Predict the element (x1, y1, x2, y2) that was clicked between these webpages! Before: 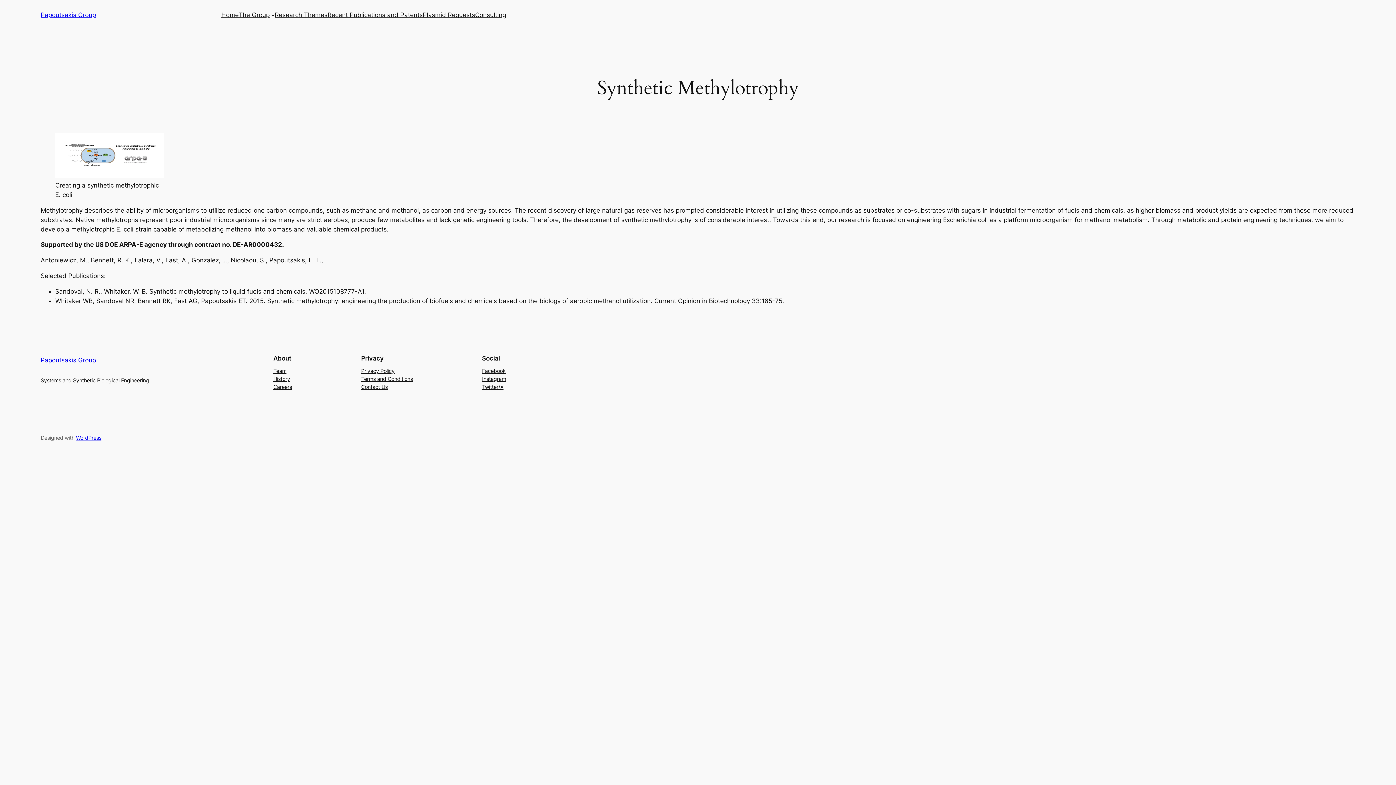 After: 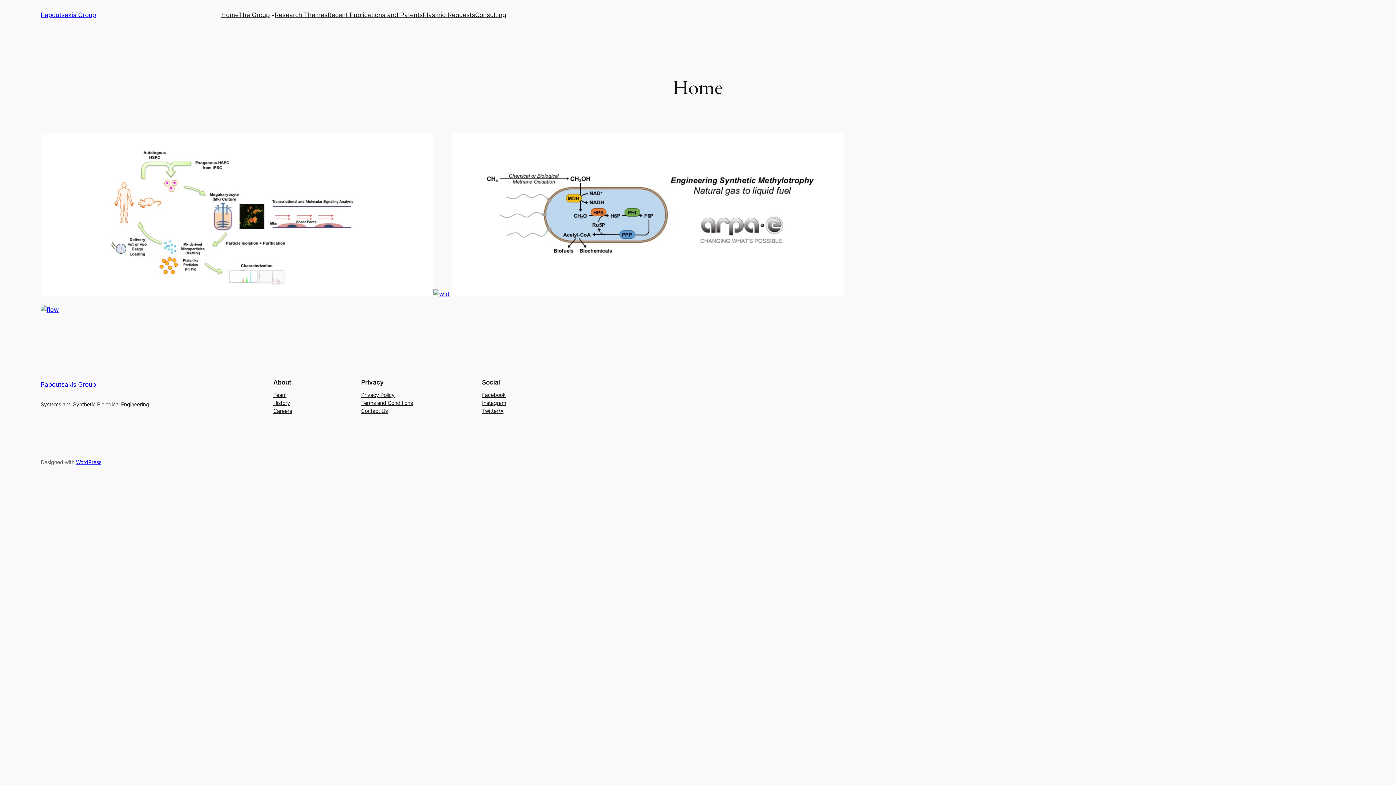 Action: bbox: (221, 10, 238, 19) label: Home